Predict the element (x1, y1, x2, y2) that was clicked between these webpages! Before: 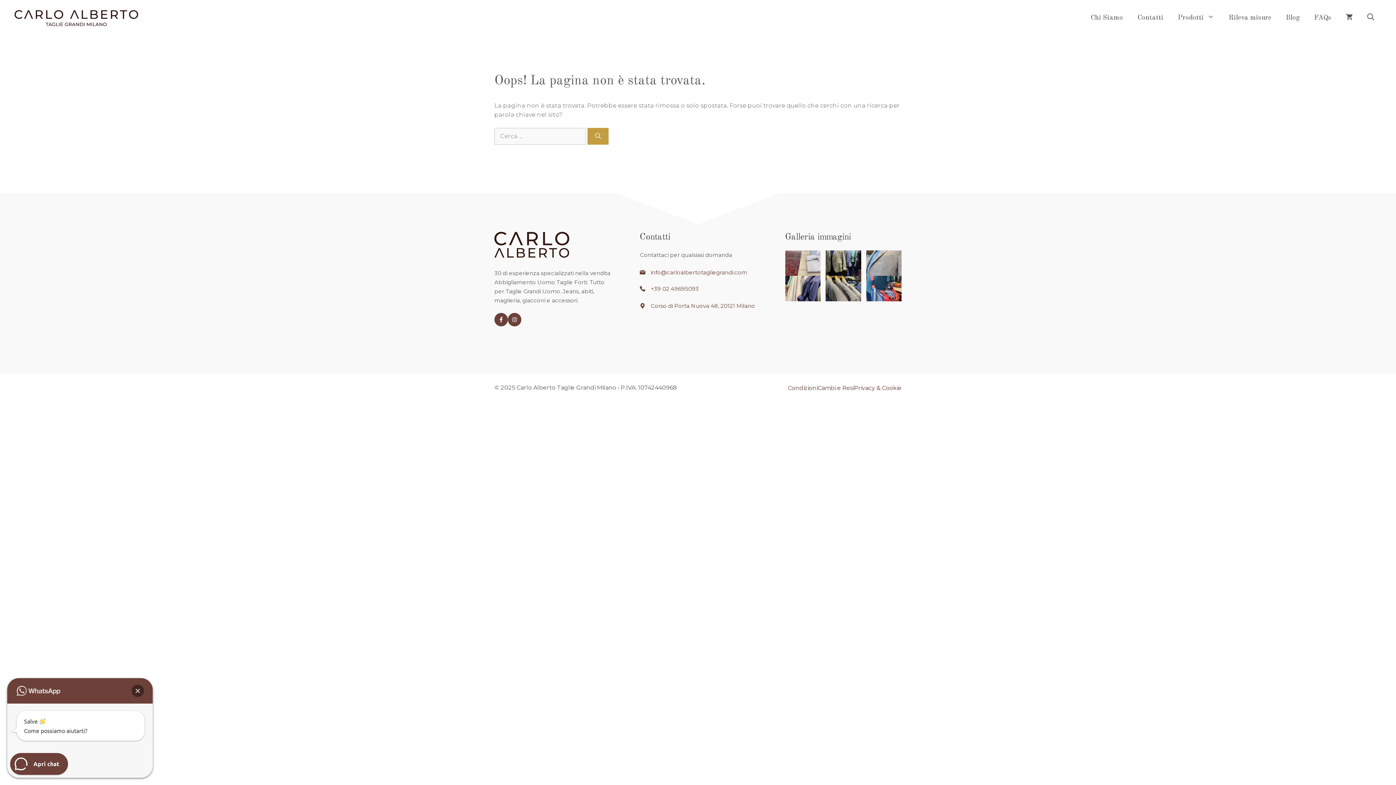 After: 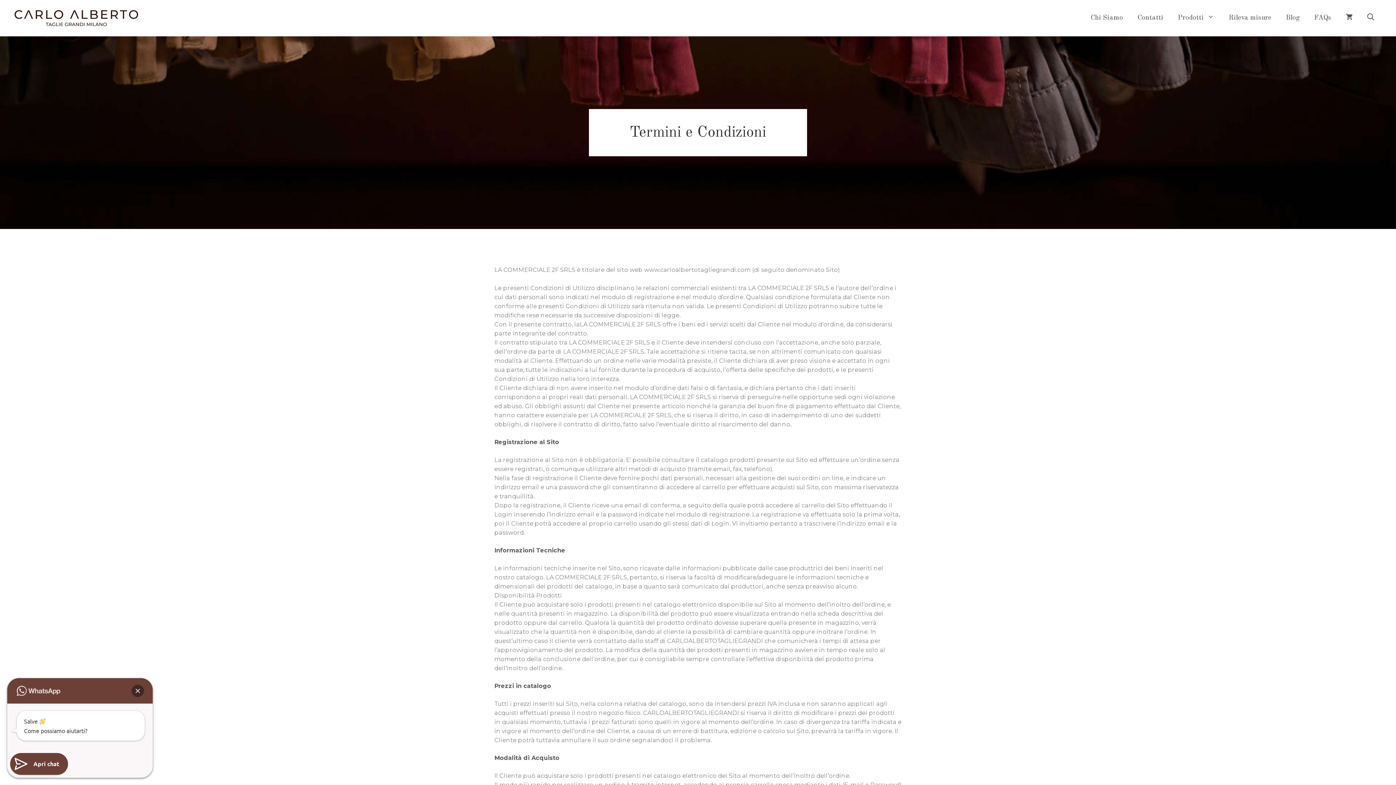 Action: label: Condizioni bbox: (788, 384, 817, 391)